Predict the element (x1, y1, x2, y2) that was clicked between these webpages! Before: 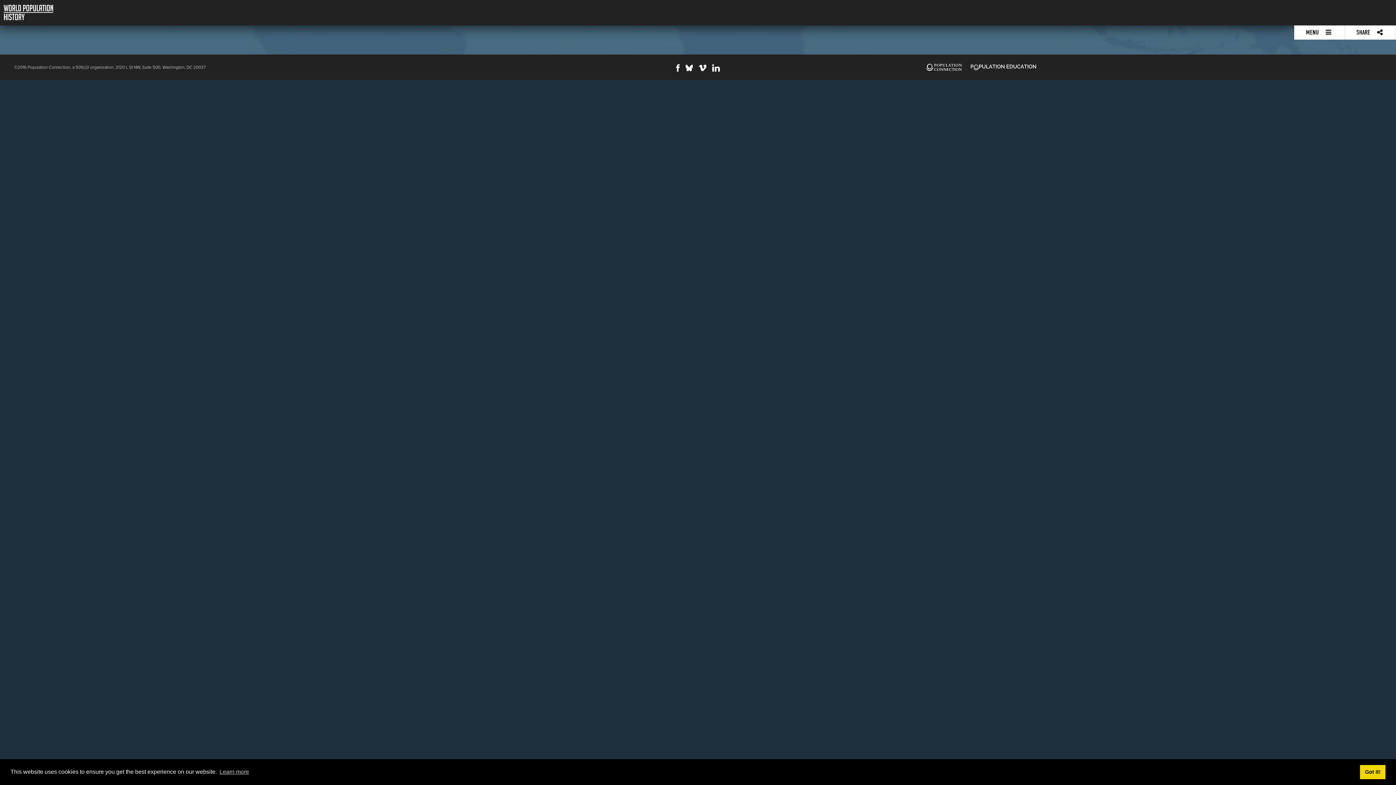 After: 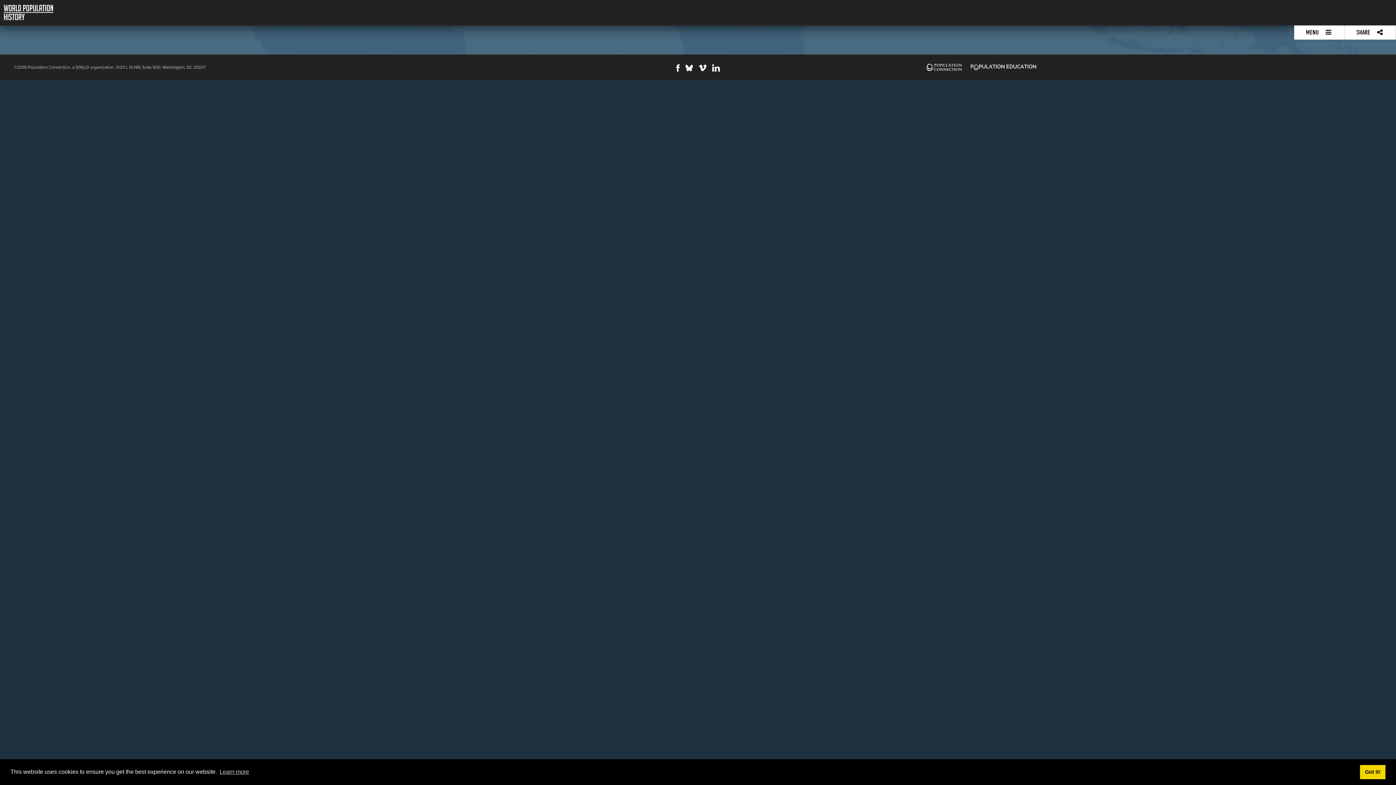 Action: bbox: (673, 66, 682, 73)